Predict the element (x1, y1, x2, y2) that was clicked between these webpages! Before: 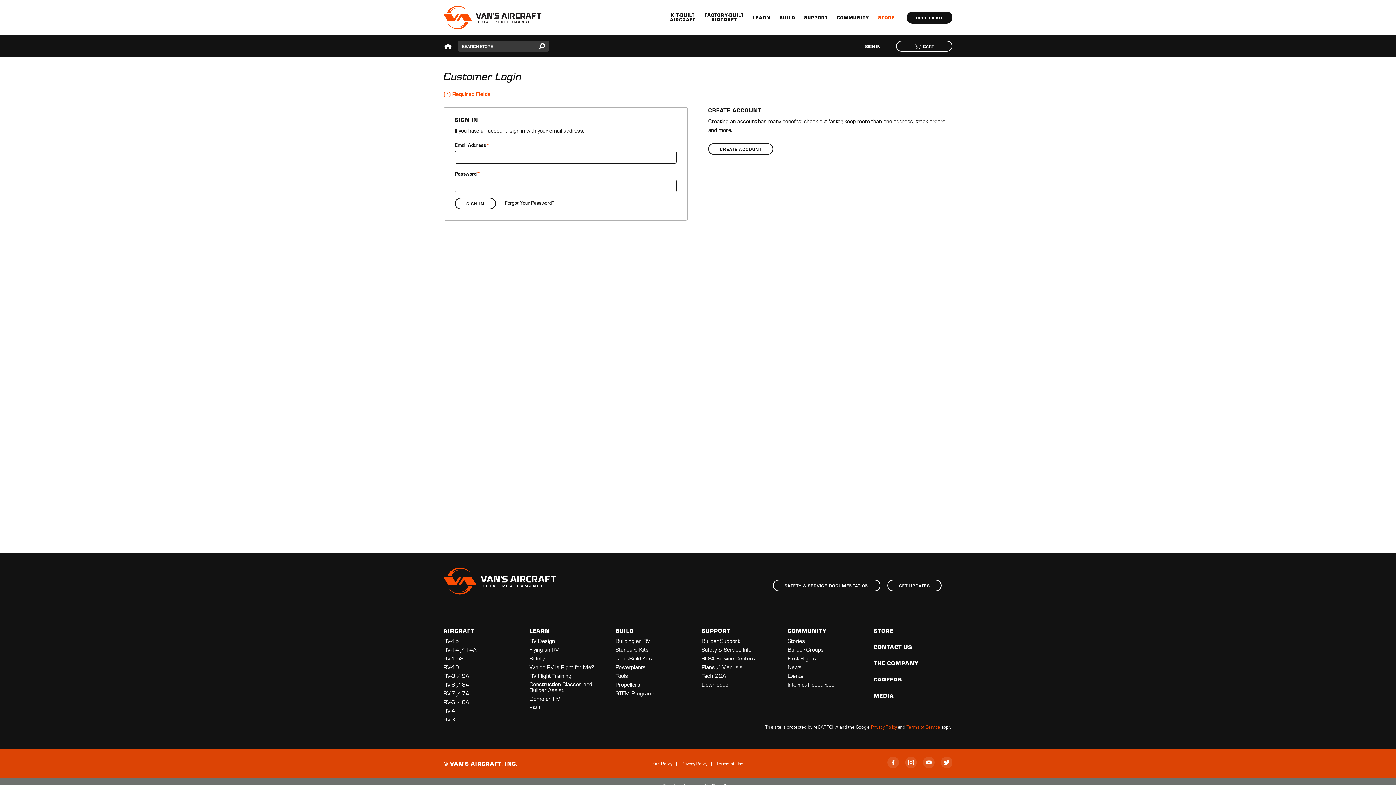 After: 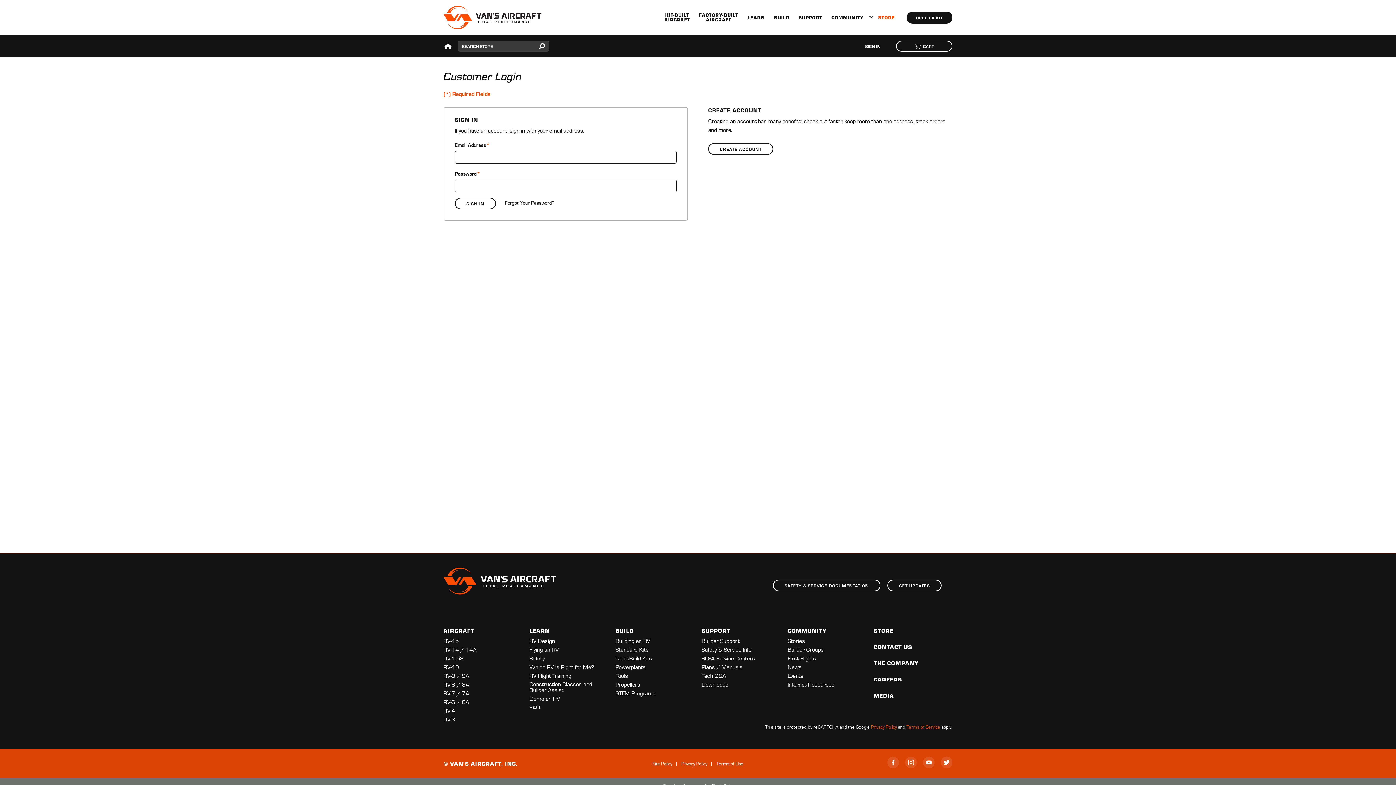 Action: bbox: (873, 17, 874, 17) label: SHOW SUBMENU FOR COMMUNITY